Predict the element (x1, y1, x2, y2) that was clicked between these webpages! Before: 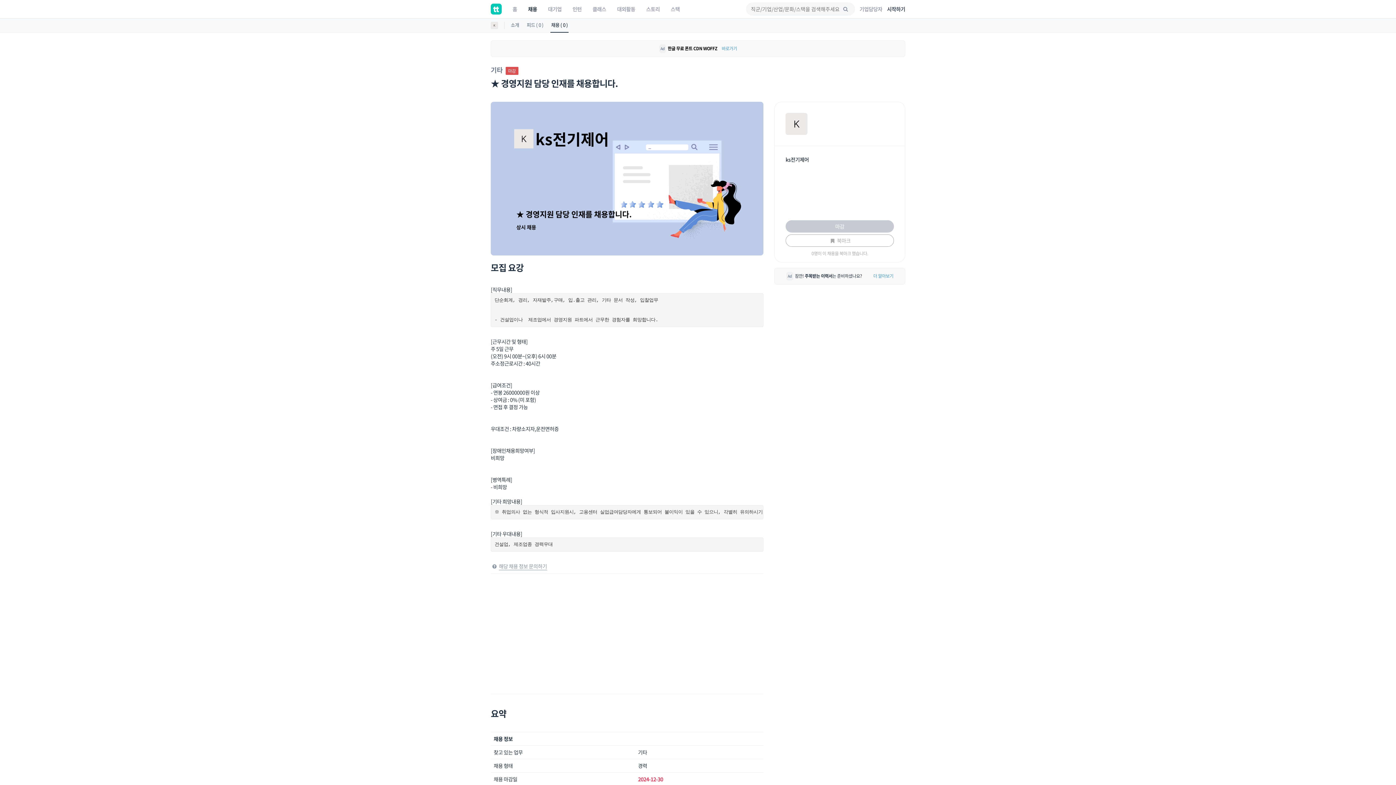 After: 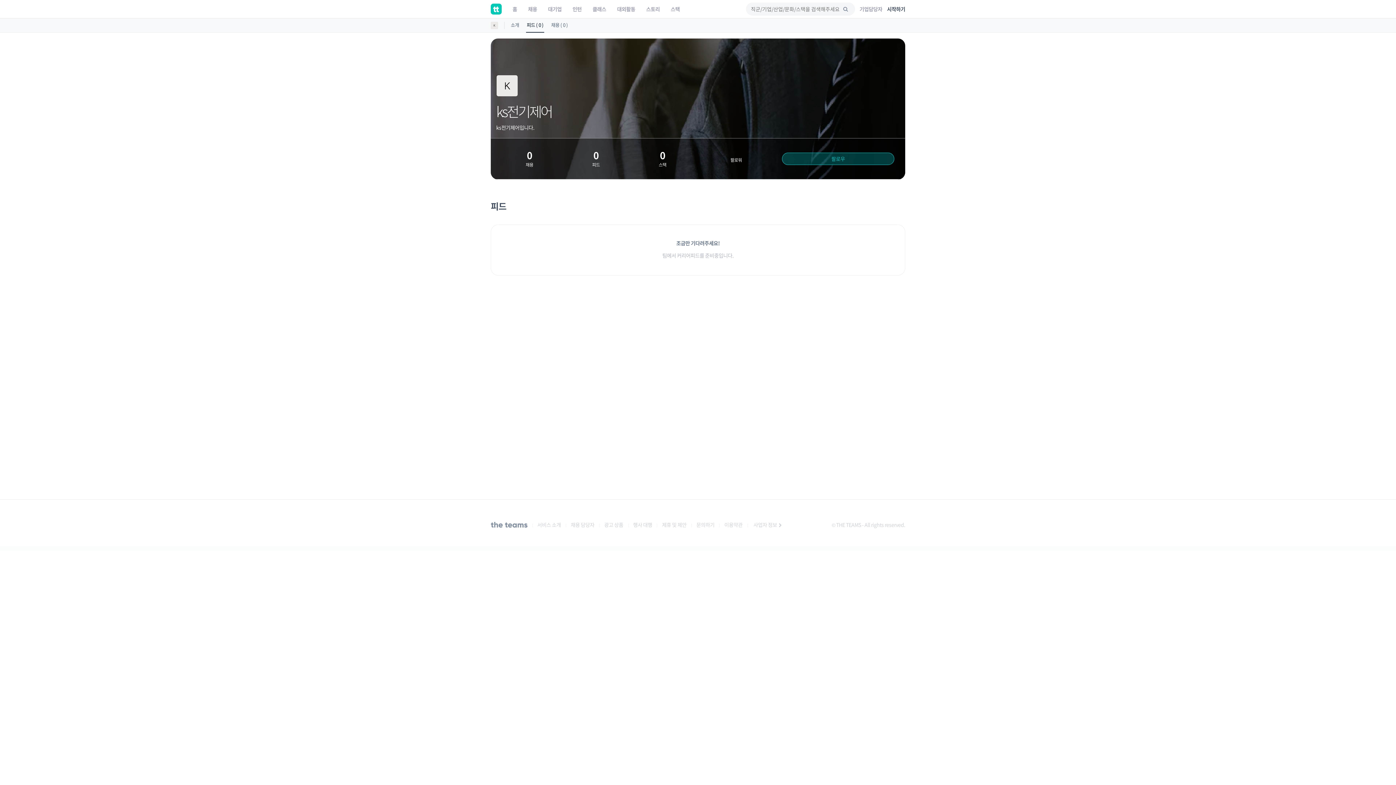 Action: bbox: (526, 18, 544, 32) label: 피드 ( 0 )